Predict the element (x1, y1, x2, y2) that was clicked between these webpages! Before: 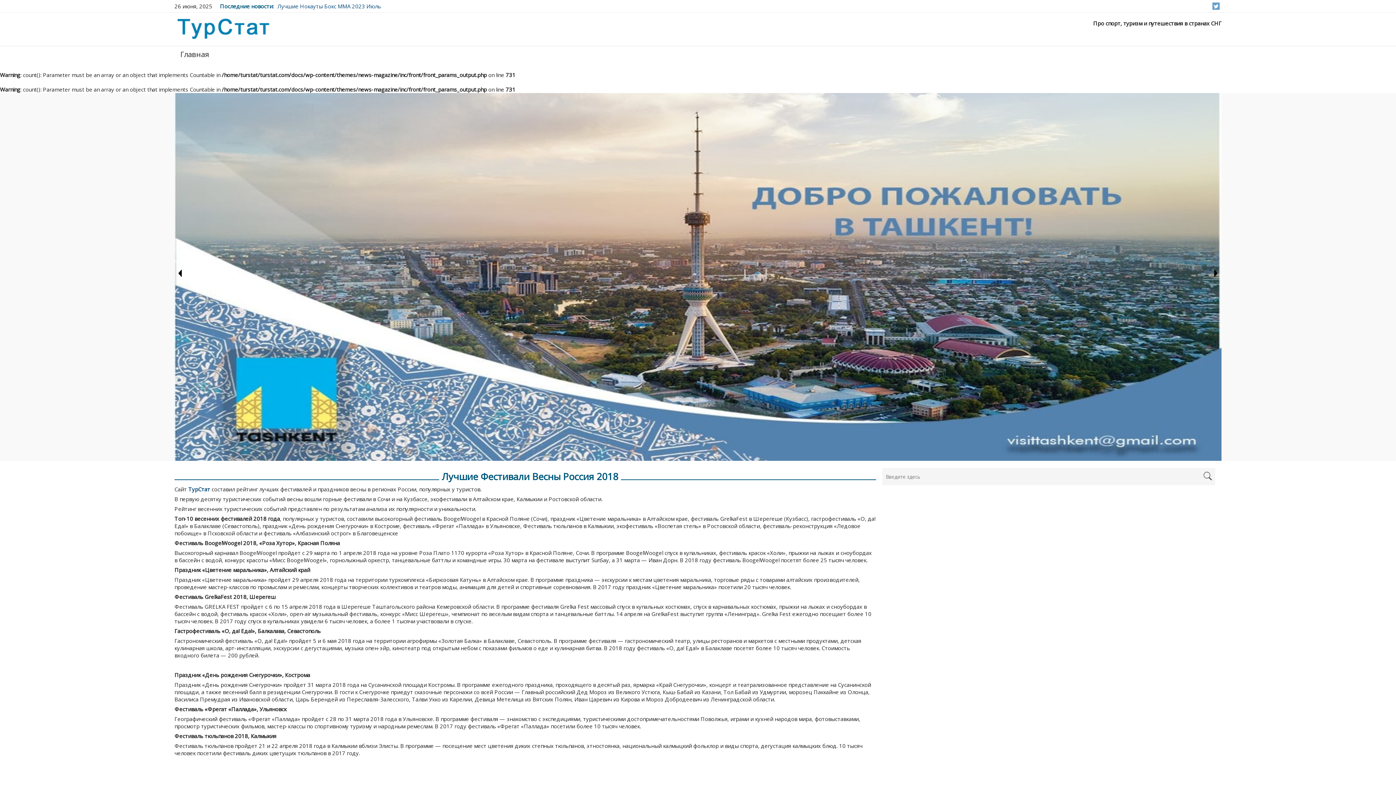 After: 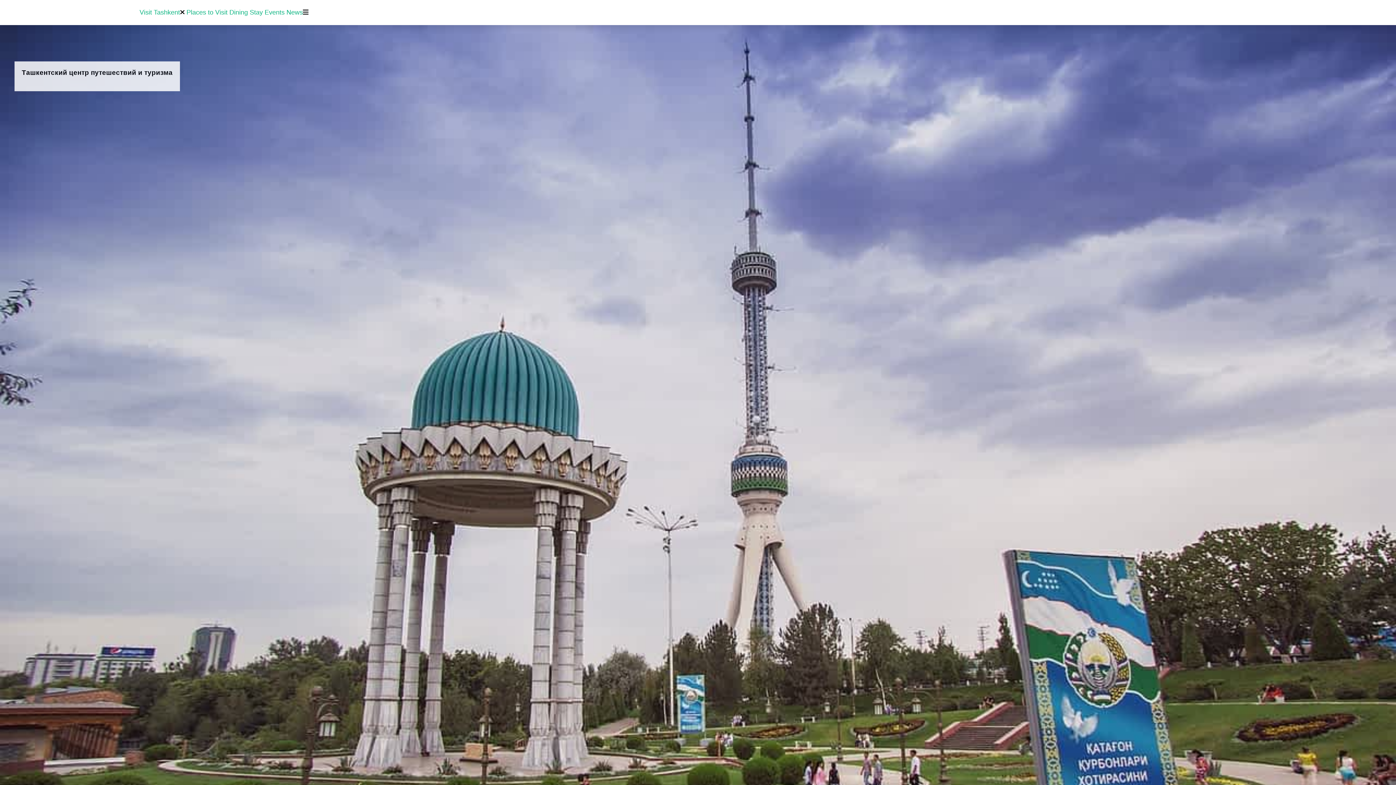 Action: bbox: (174, 455, 1221, 462)